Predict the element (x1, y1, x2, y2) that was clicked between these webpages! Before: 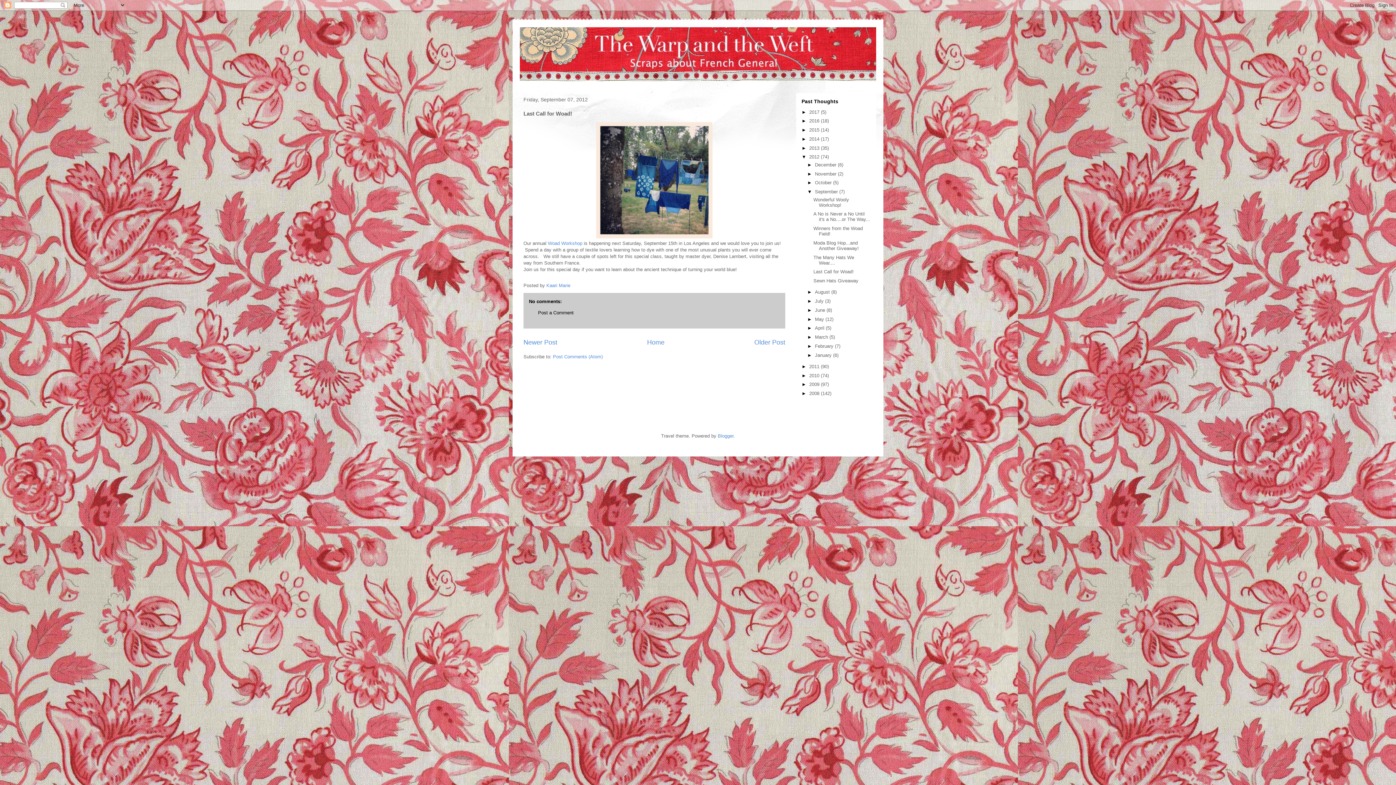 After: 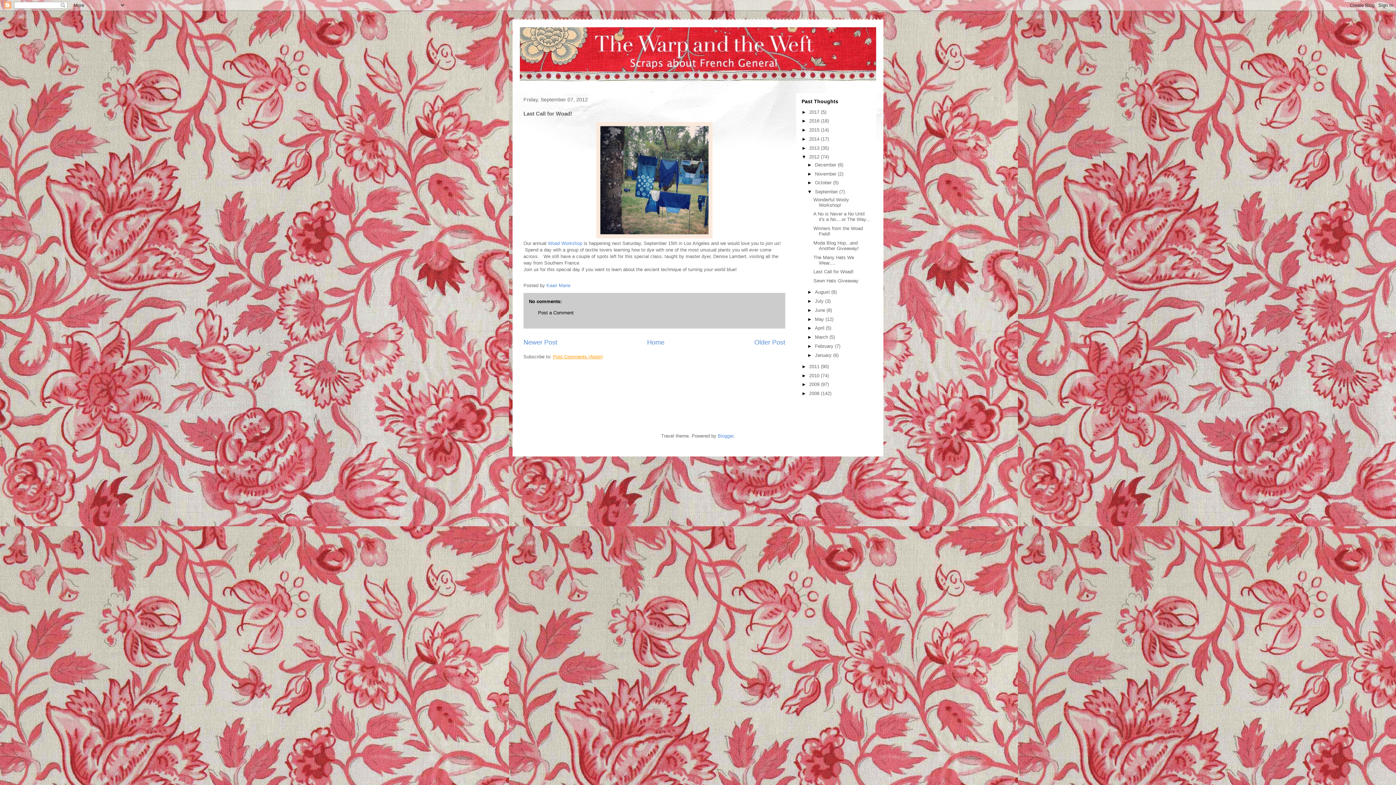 Action: bbox: (553, 354, 602, 359) label: Post Comments (Atom)